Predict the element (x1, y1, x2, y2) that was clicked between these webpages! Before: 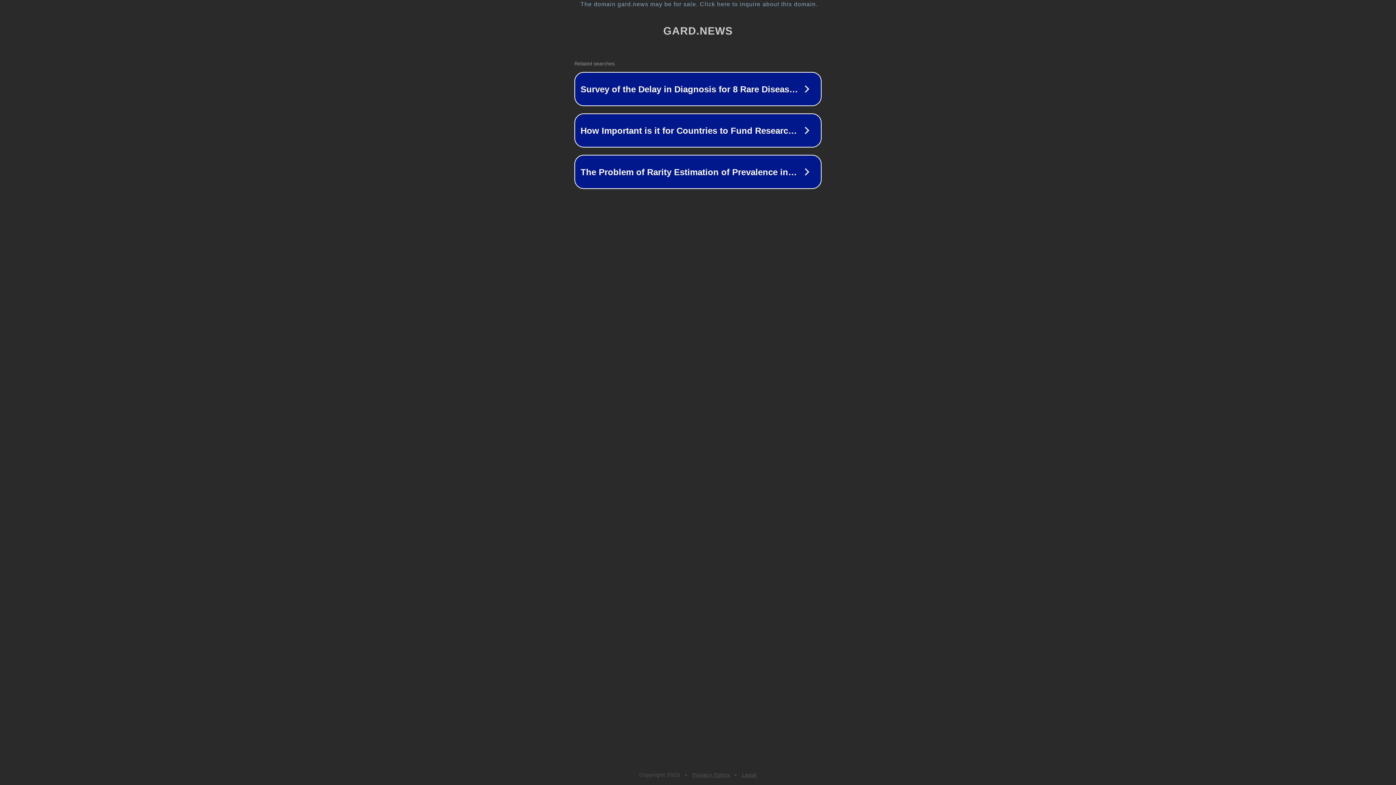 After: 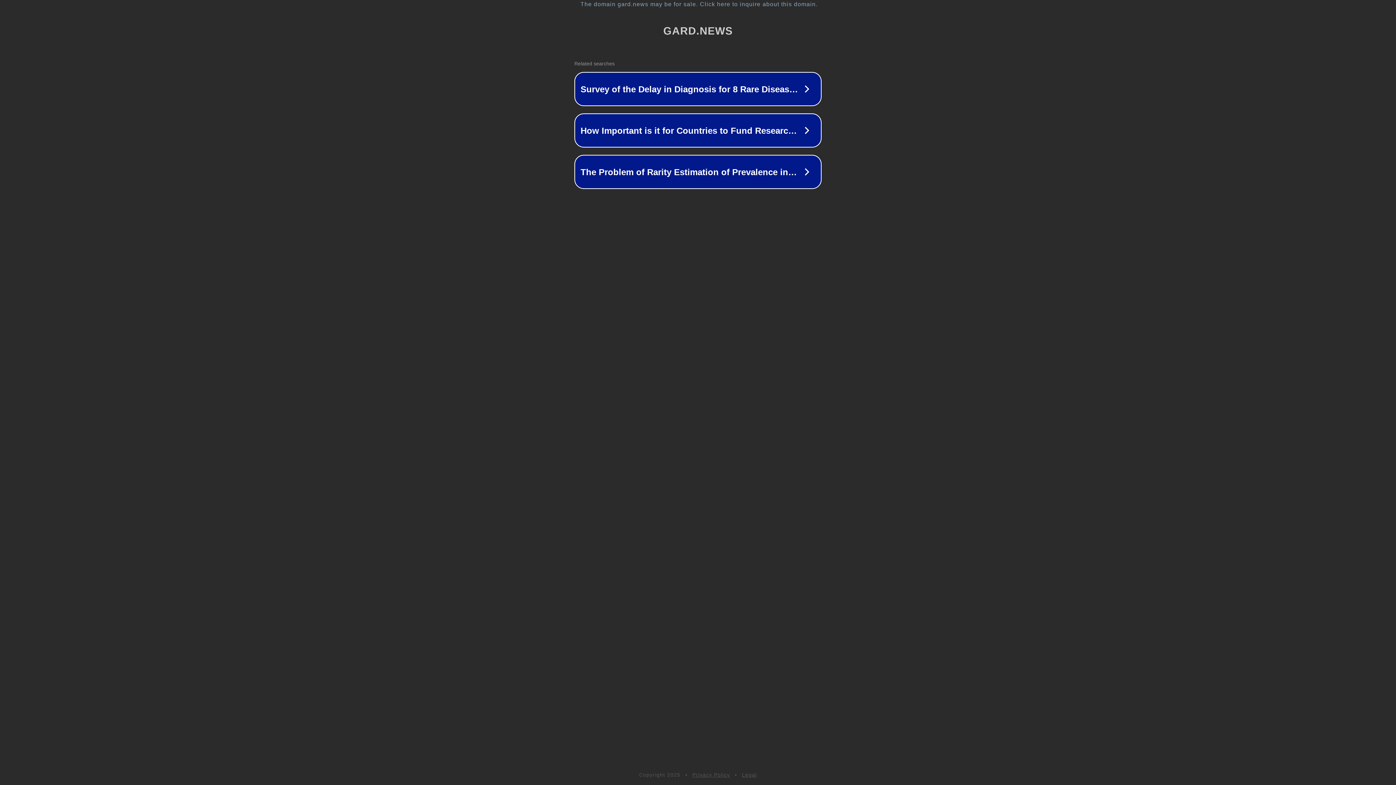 Action: label: Legal bbox: (742, 772, 757, 778)